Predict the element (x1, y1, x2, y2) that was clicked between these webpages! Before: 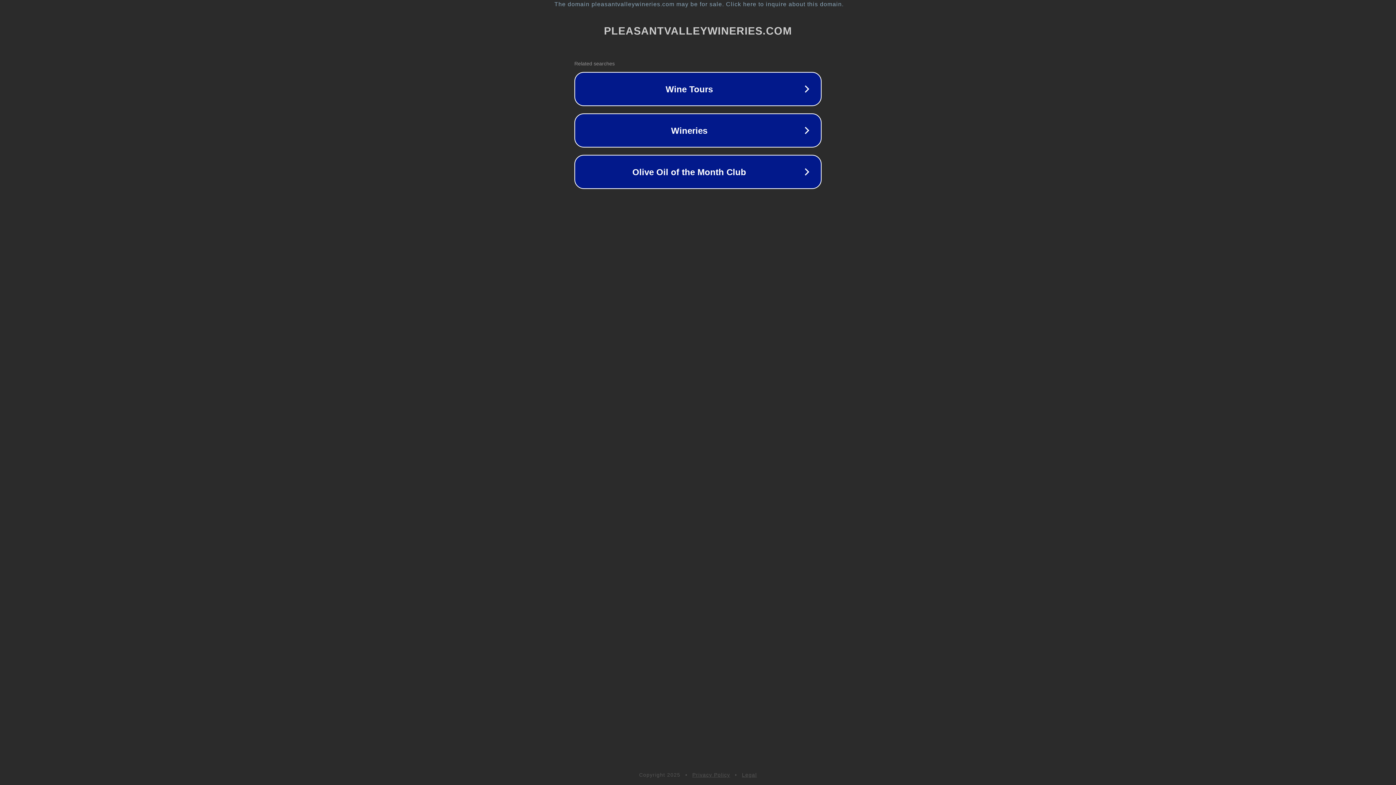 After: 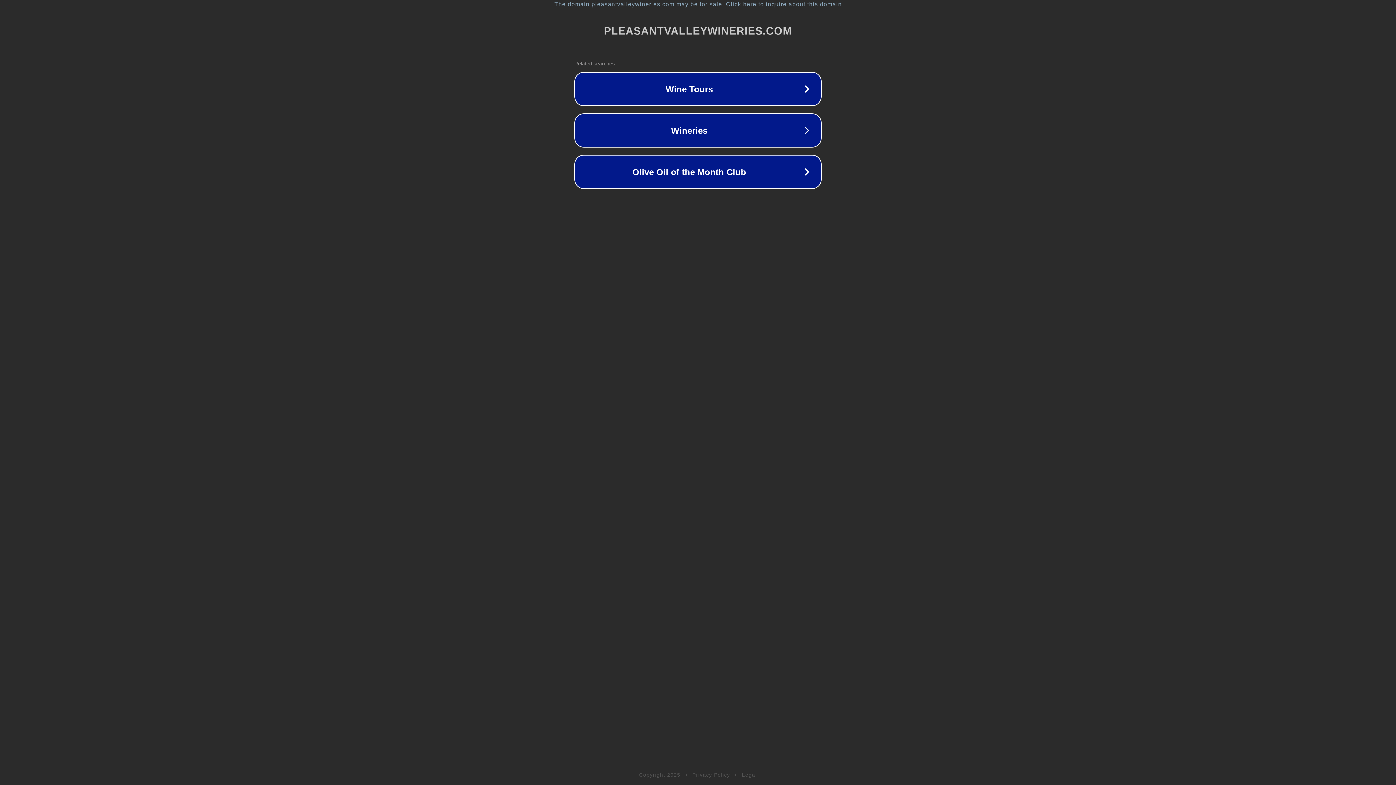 Action: bbox: (692, 772, 730, 778) label: Privacy Policy